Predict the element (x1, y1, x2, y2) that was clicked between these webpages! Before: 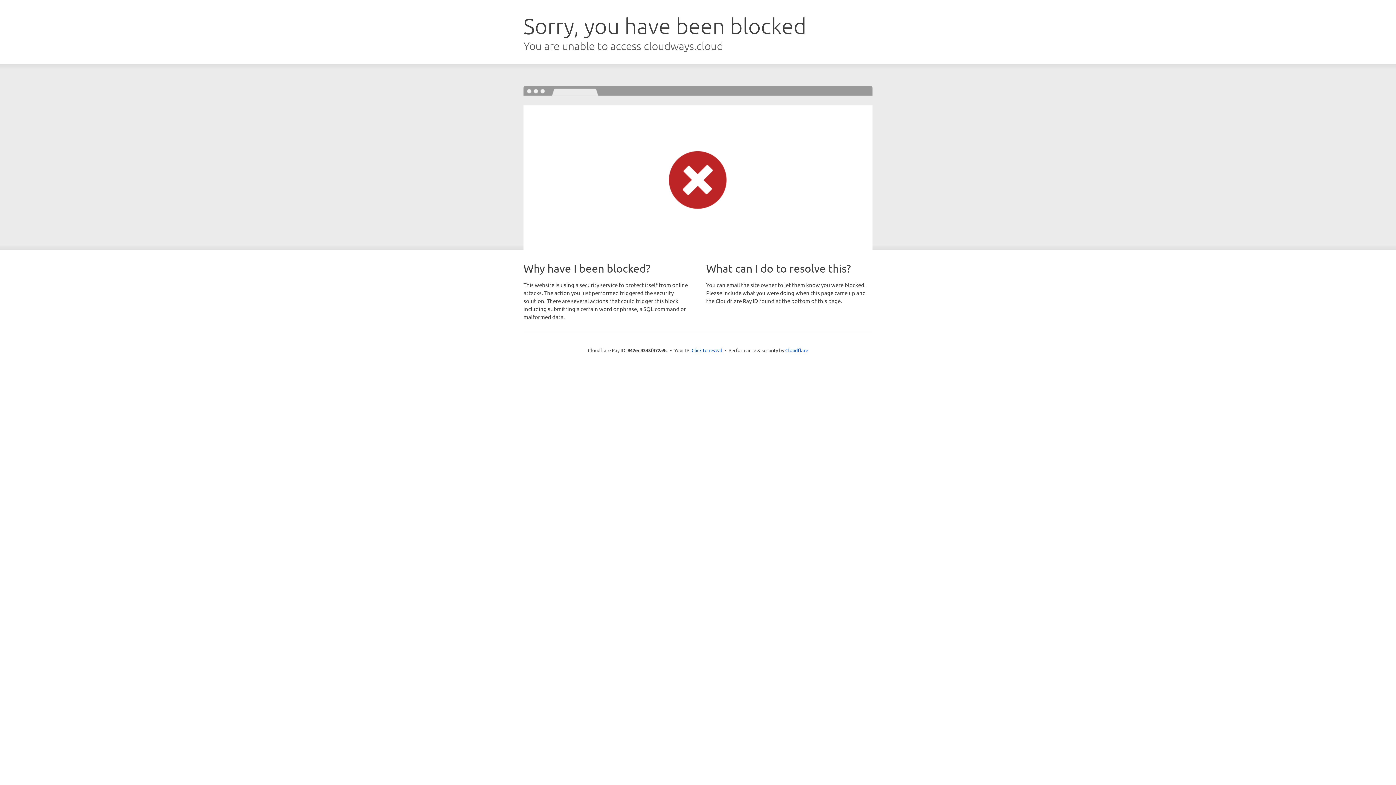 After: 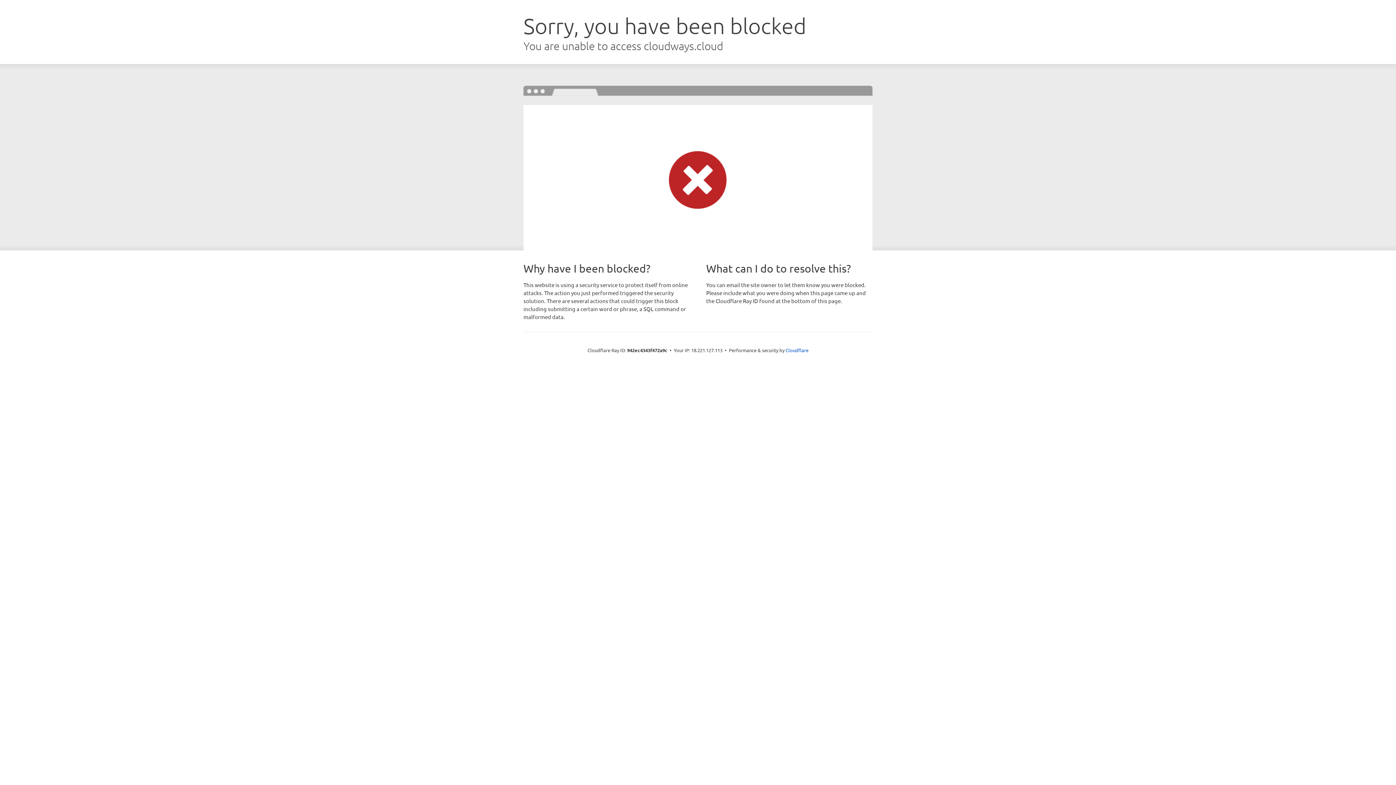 Action: bbox: (691, 346, 722, 353) label: Click to reveal